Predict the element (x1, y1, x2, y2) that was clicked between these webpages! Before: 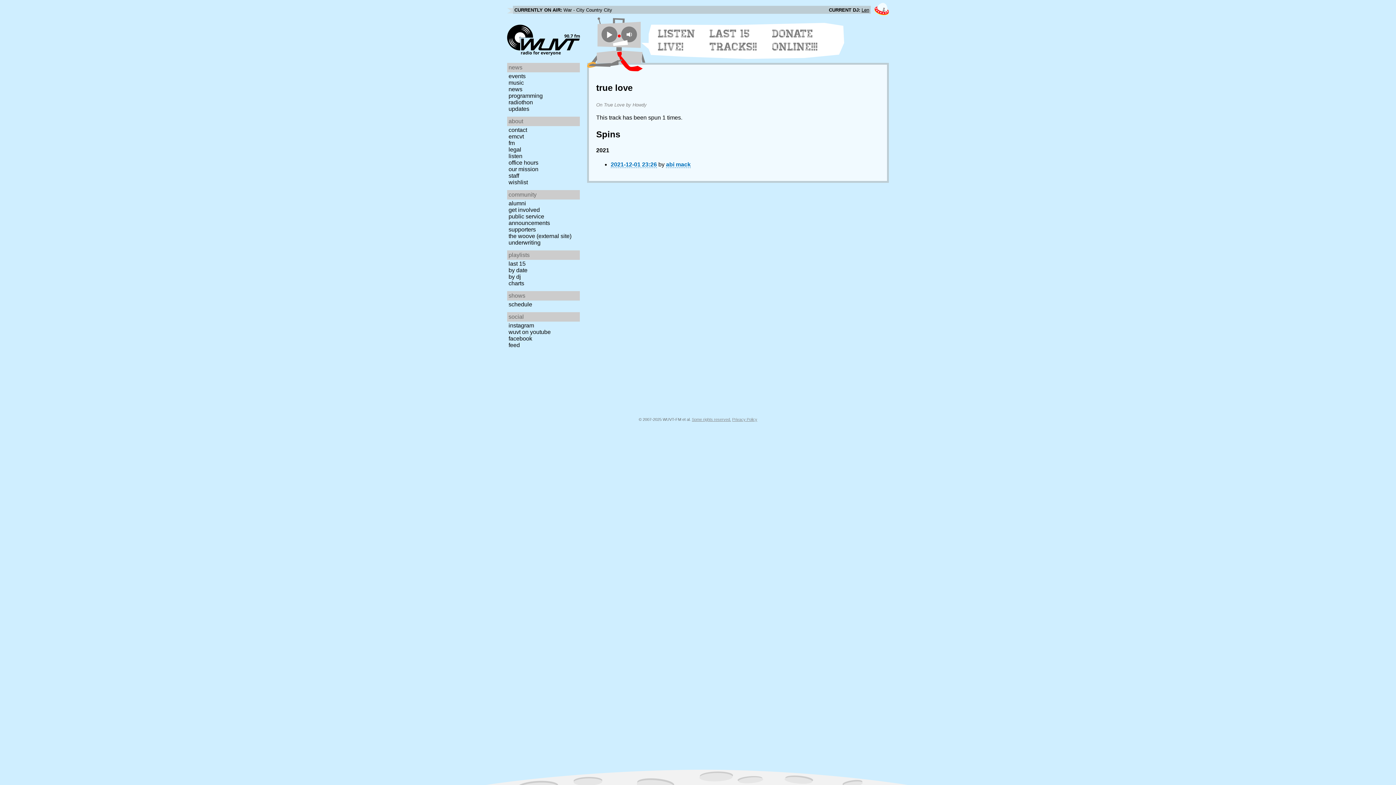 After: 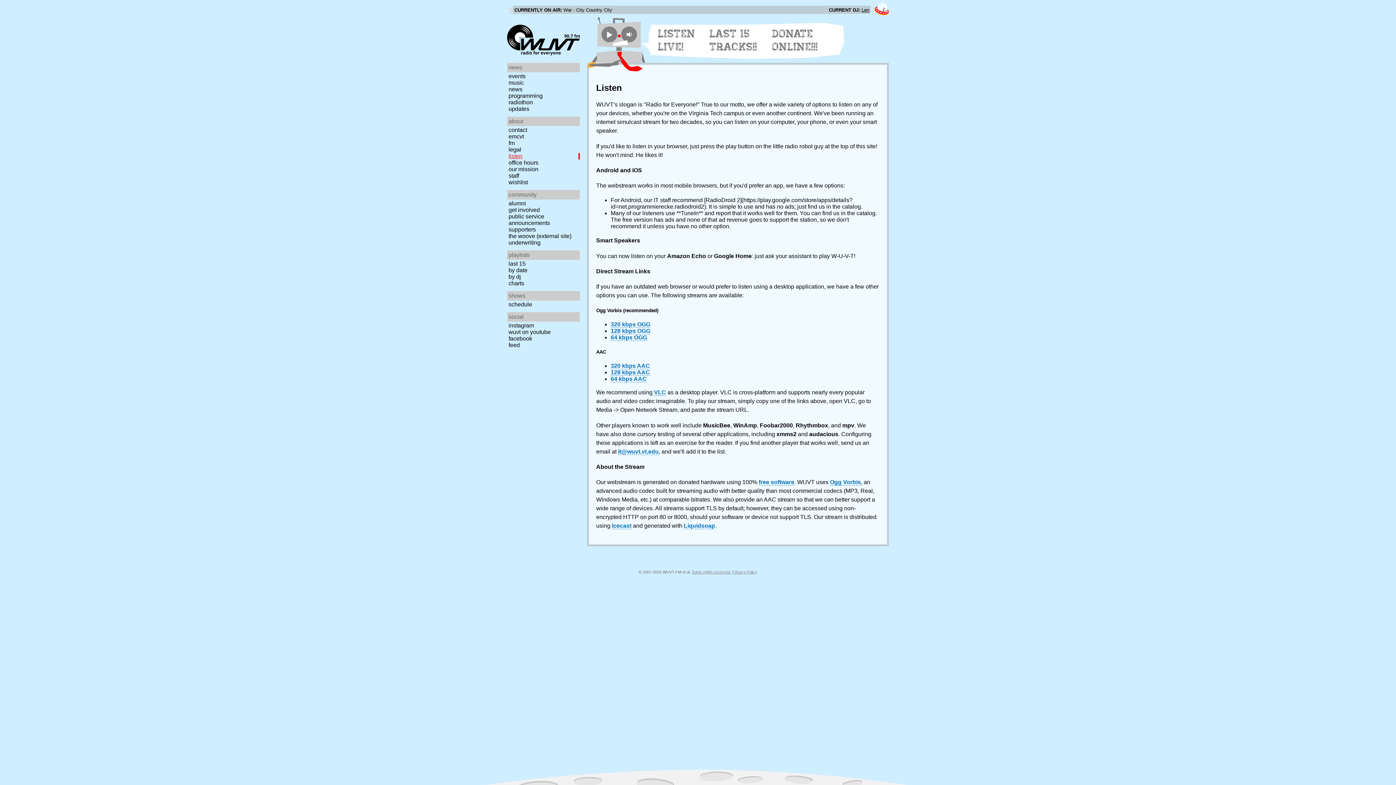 Action: label: listen bbox: (507, 153, 582, 159)